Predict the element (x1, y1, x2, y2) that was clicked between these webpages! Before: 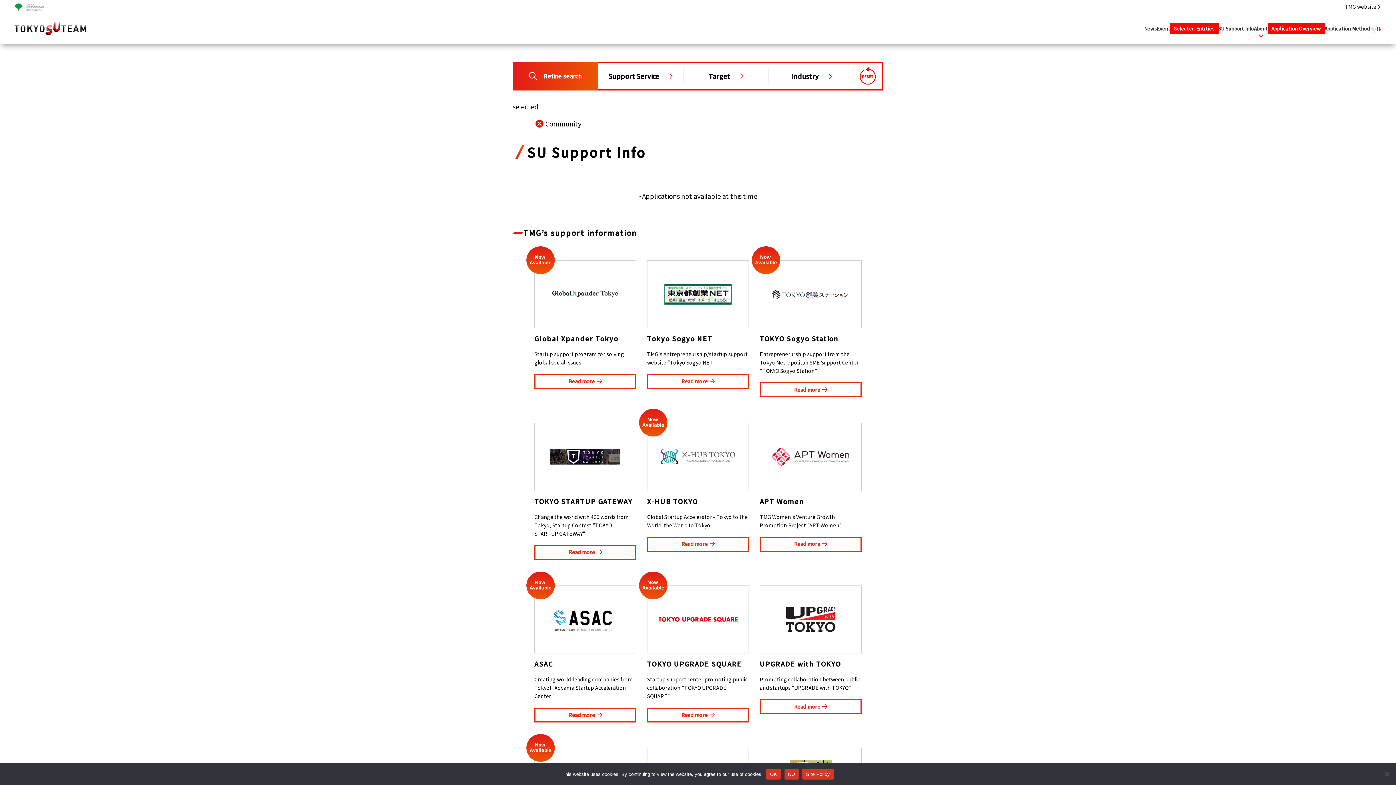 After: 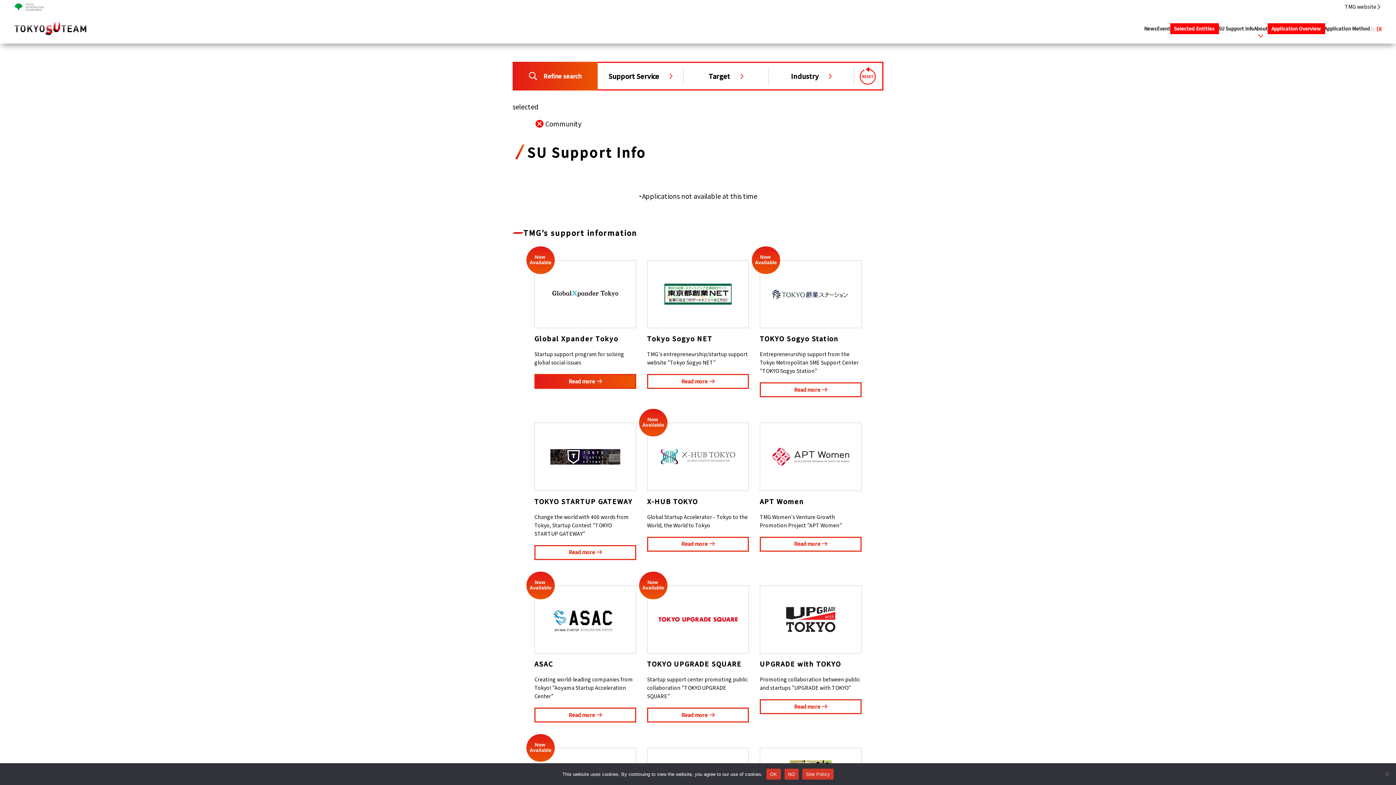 Action: bbox: (534, 374, 636, 389) label: Read more